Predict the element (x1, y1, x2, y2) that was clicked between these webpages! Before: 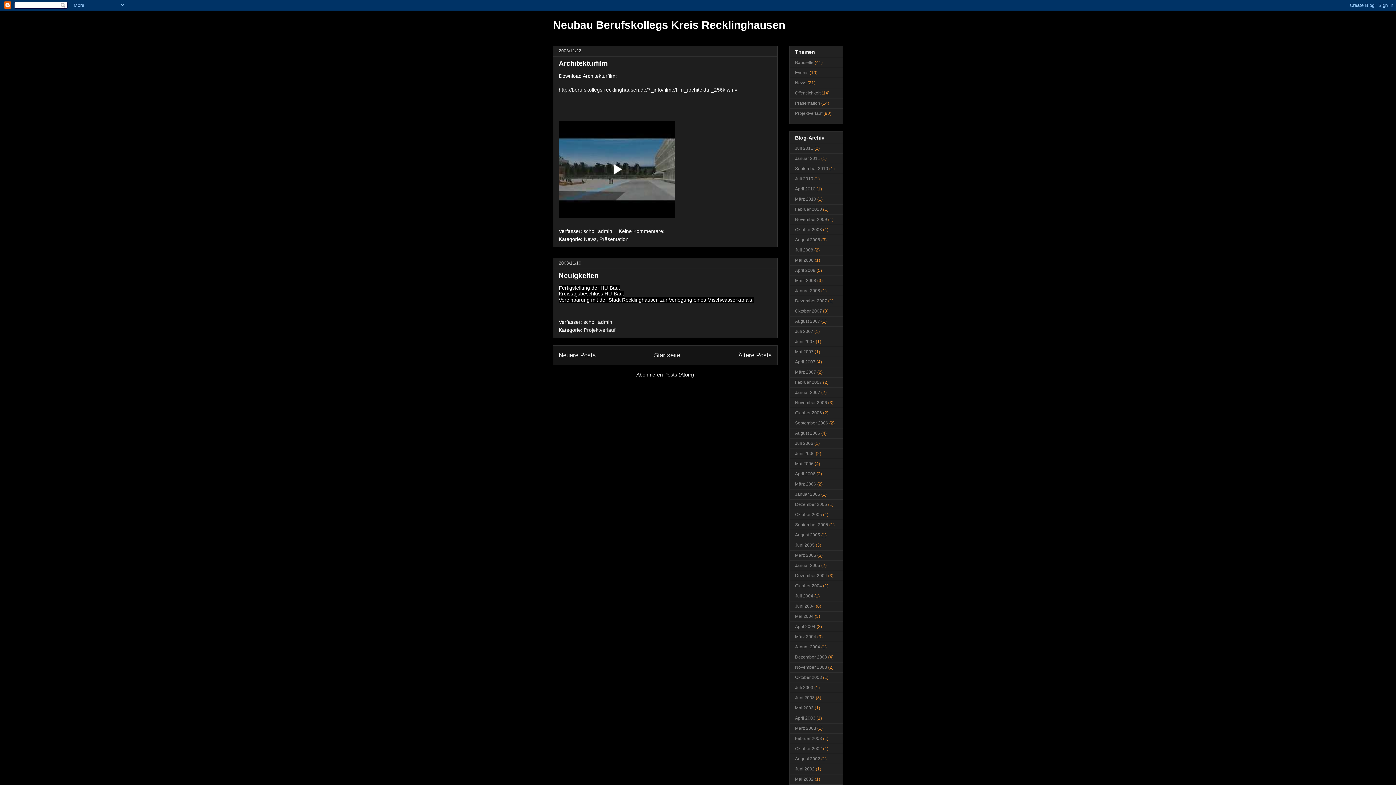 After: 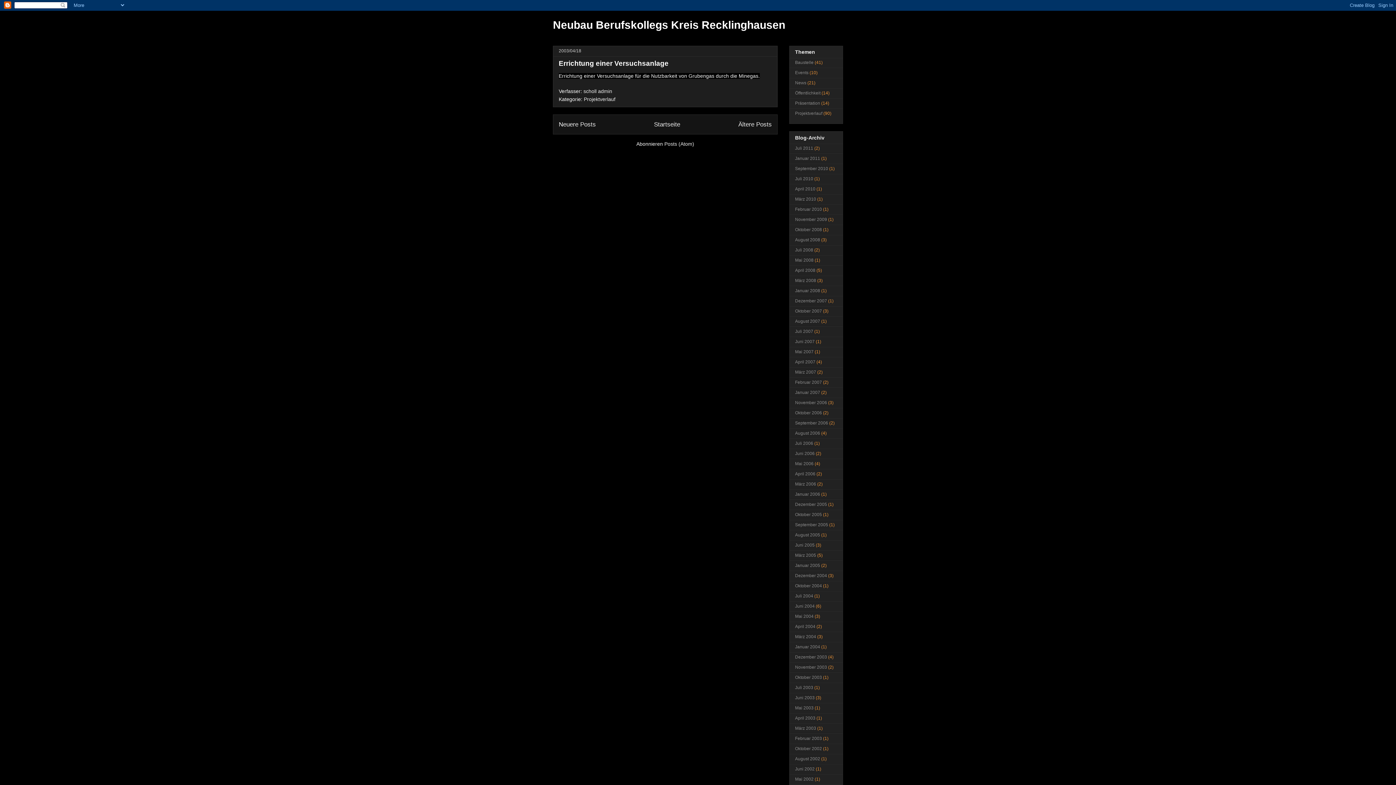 Action: label: April 2003 bbox: (795, 715, 815, 721)